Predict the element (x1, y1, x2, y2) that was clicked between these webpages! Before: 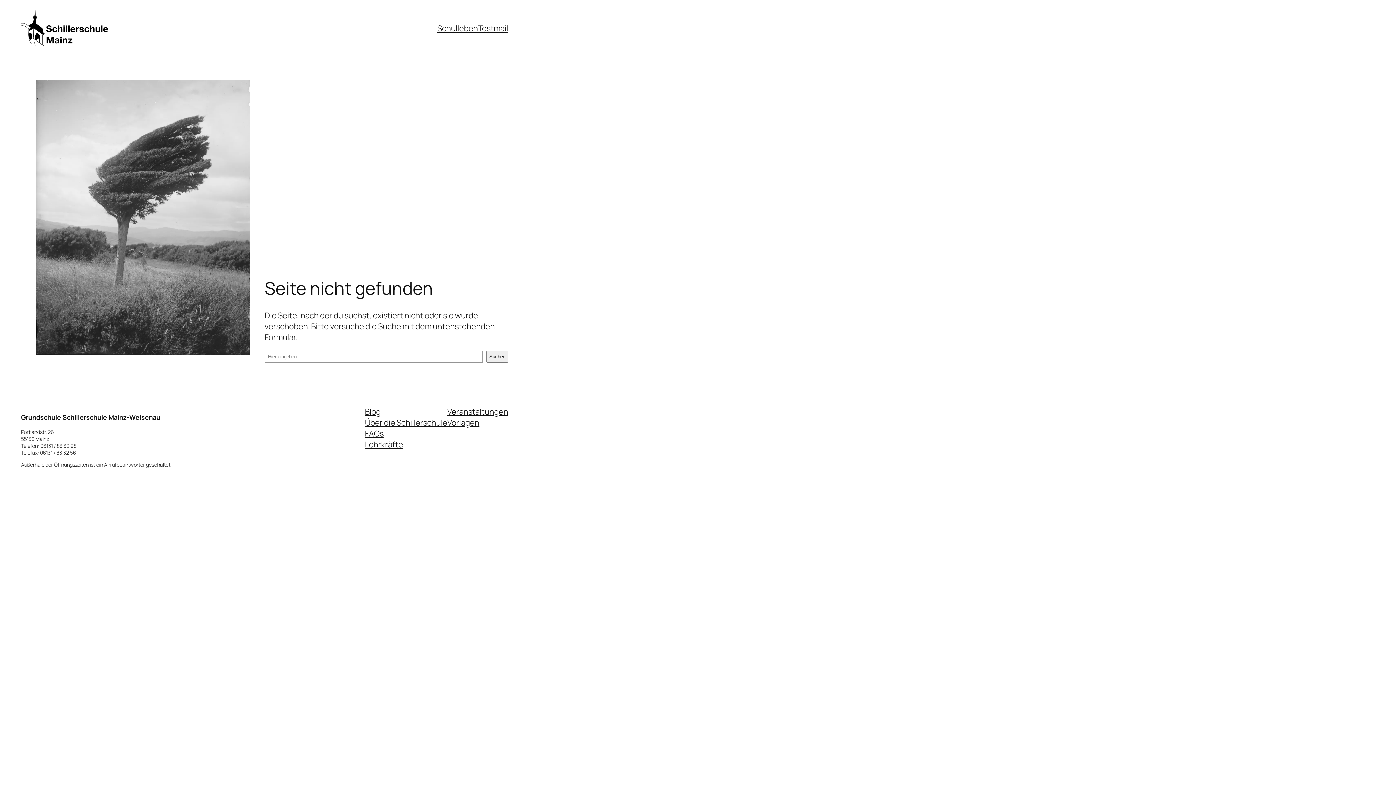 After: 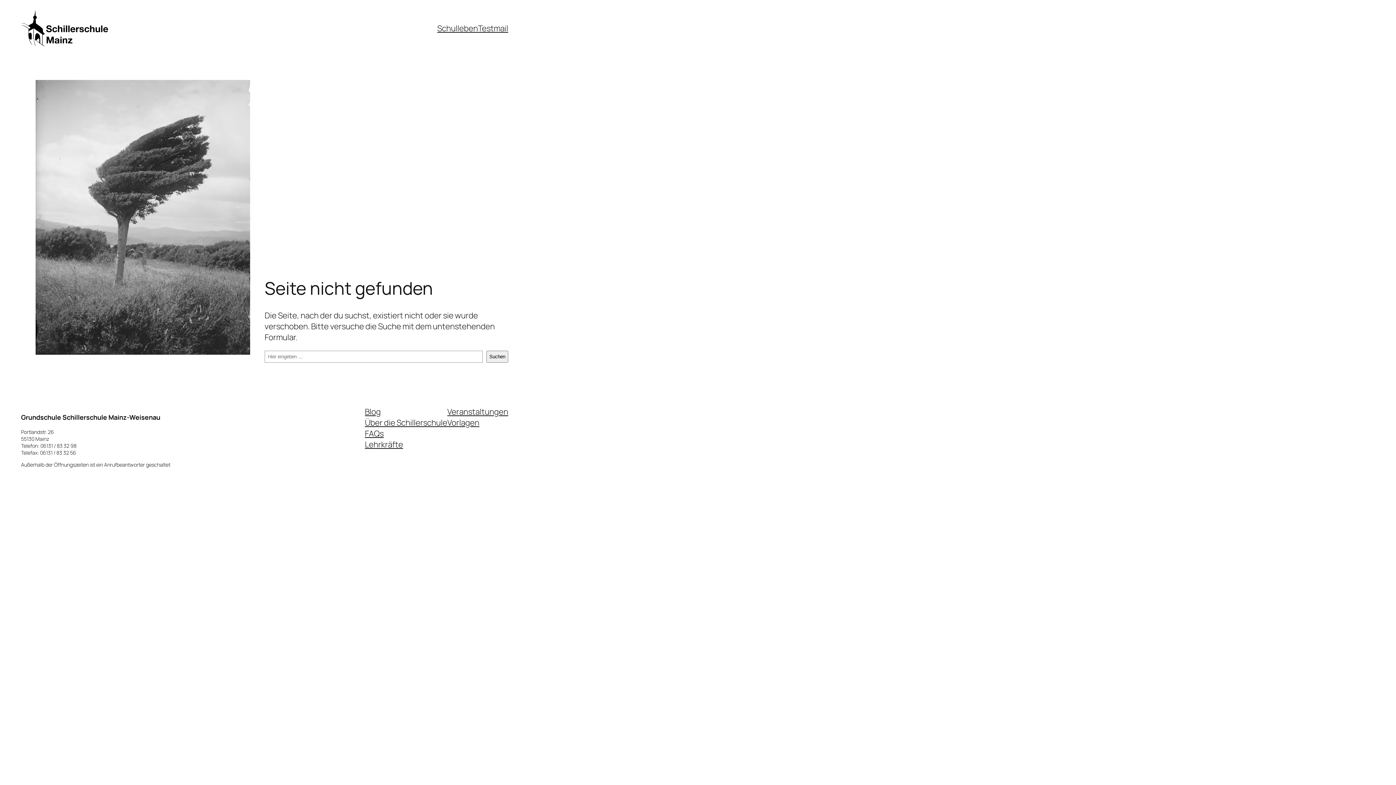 Action: label: Blog bbox: (365, 406, 380, 417)